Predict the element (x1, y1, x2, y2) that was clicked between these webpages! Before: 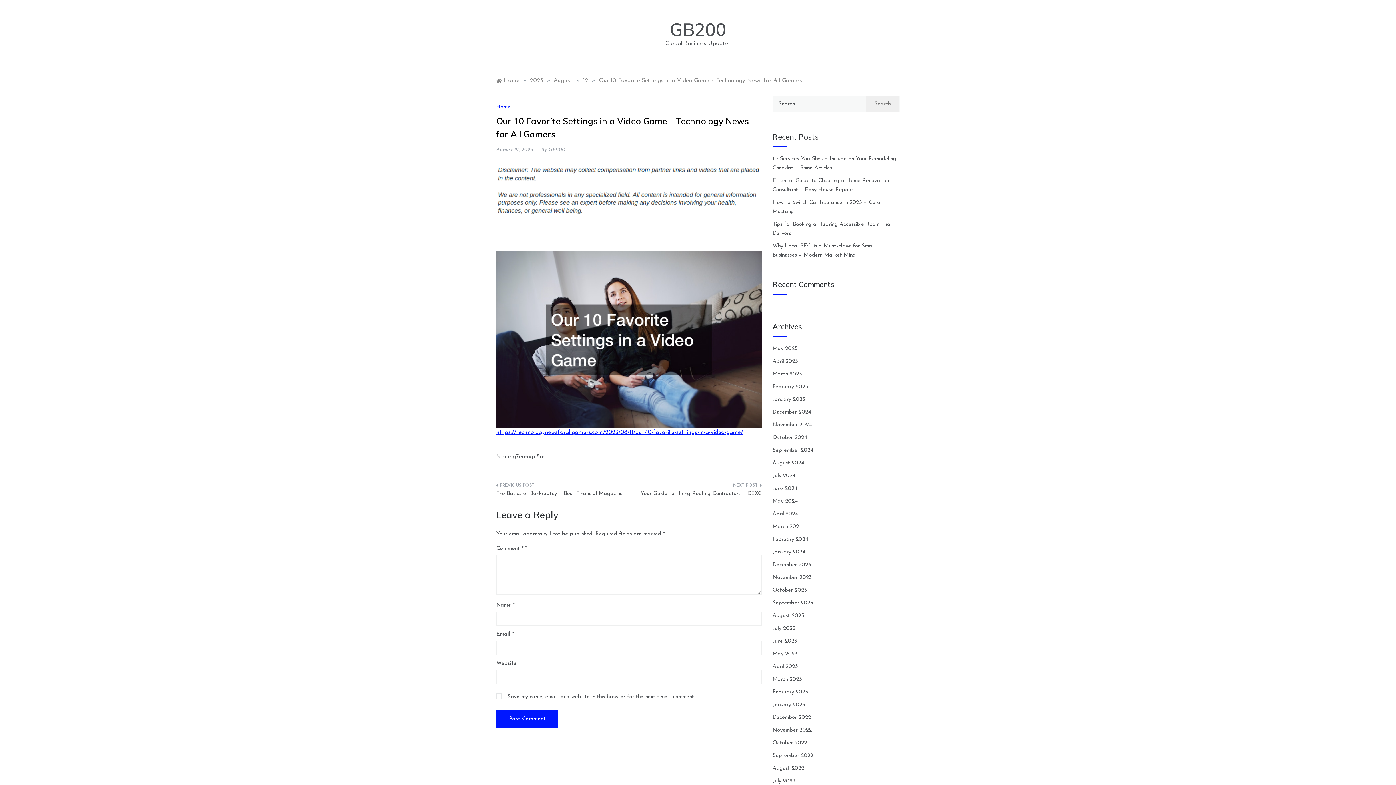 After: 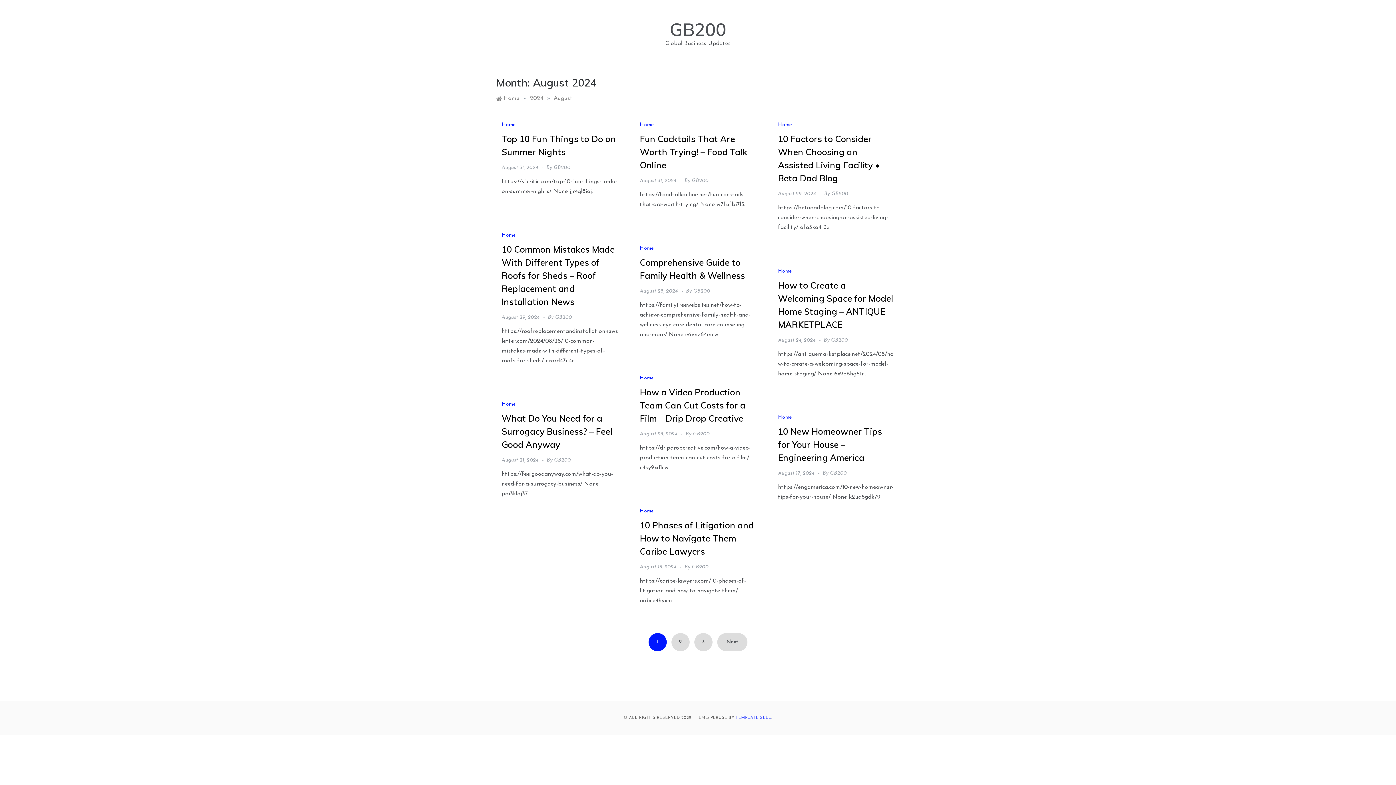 Action: label: August 2024 bbox: (772, 460, 804, 466)